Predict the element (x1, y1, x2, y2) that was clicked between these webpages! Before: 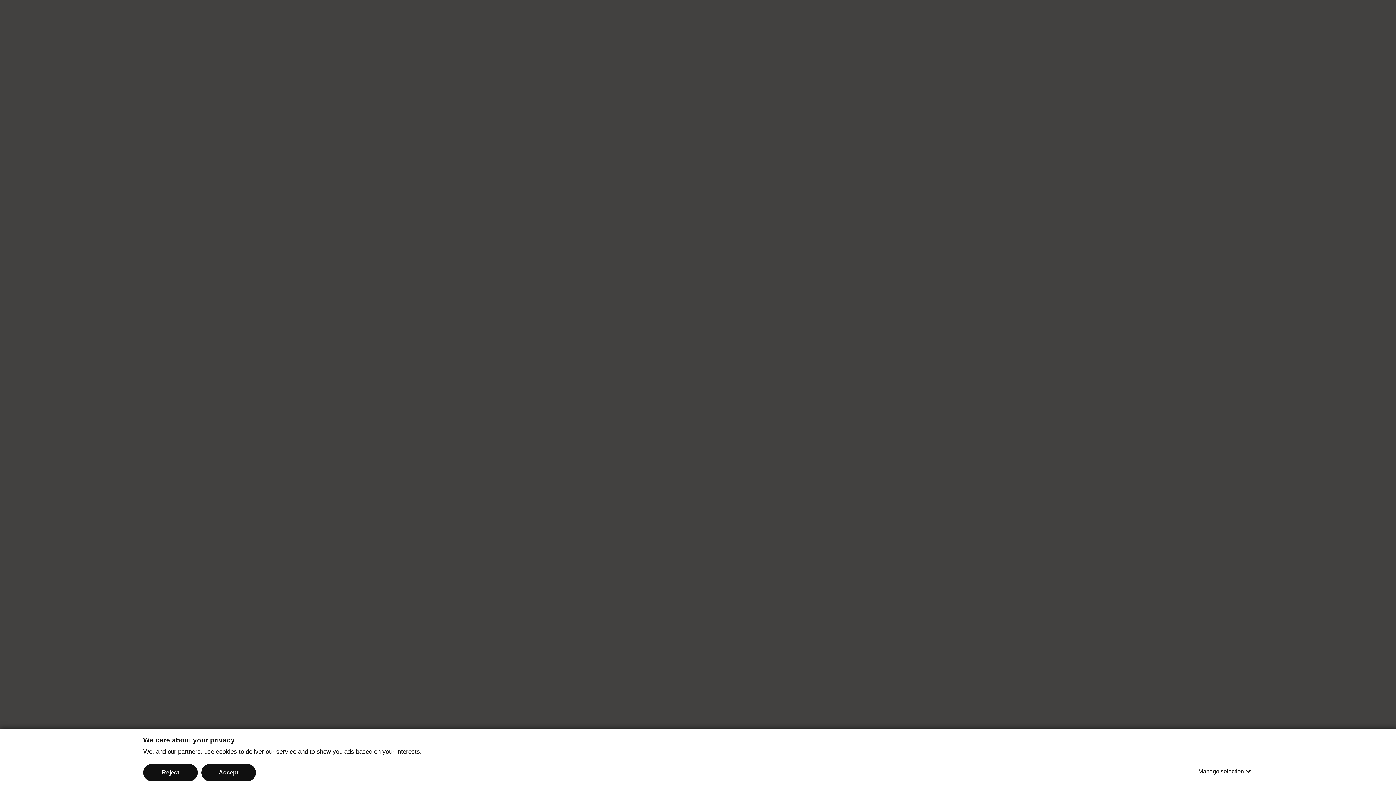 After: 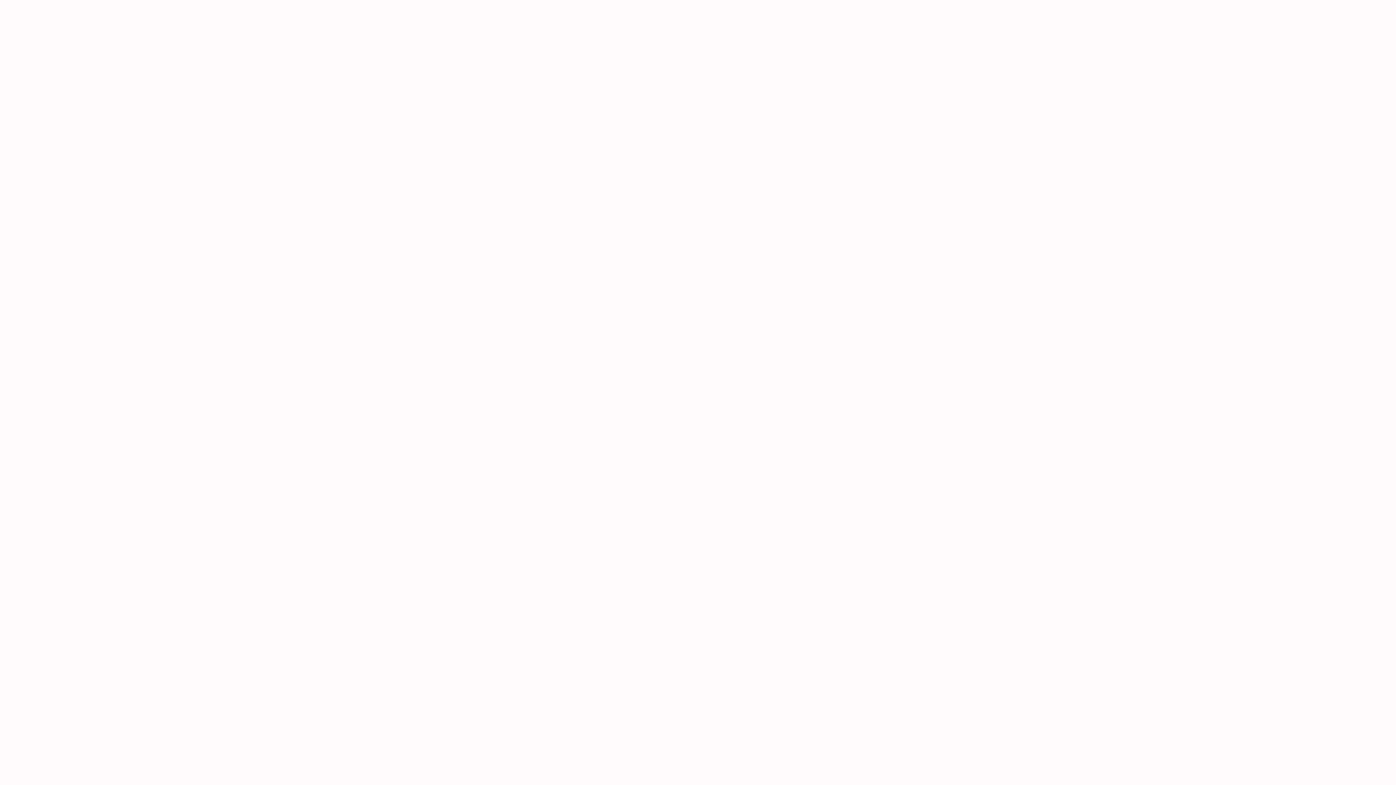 Action: bbox: (201, 764, 256, 781) label: Accept